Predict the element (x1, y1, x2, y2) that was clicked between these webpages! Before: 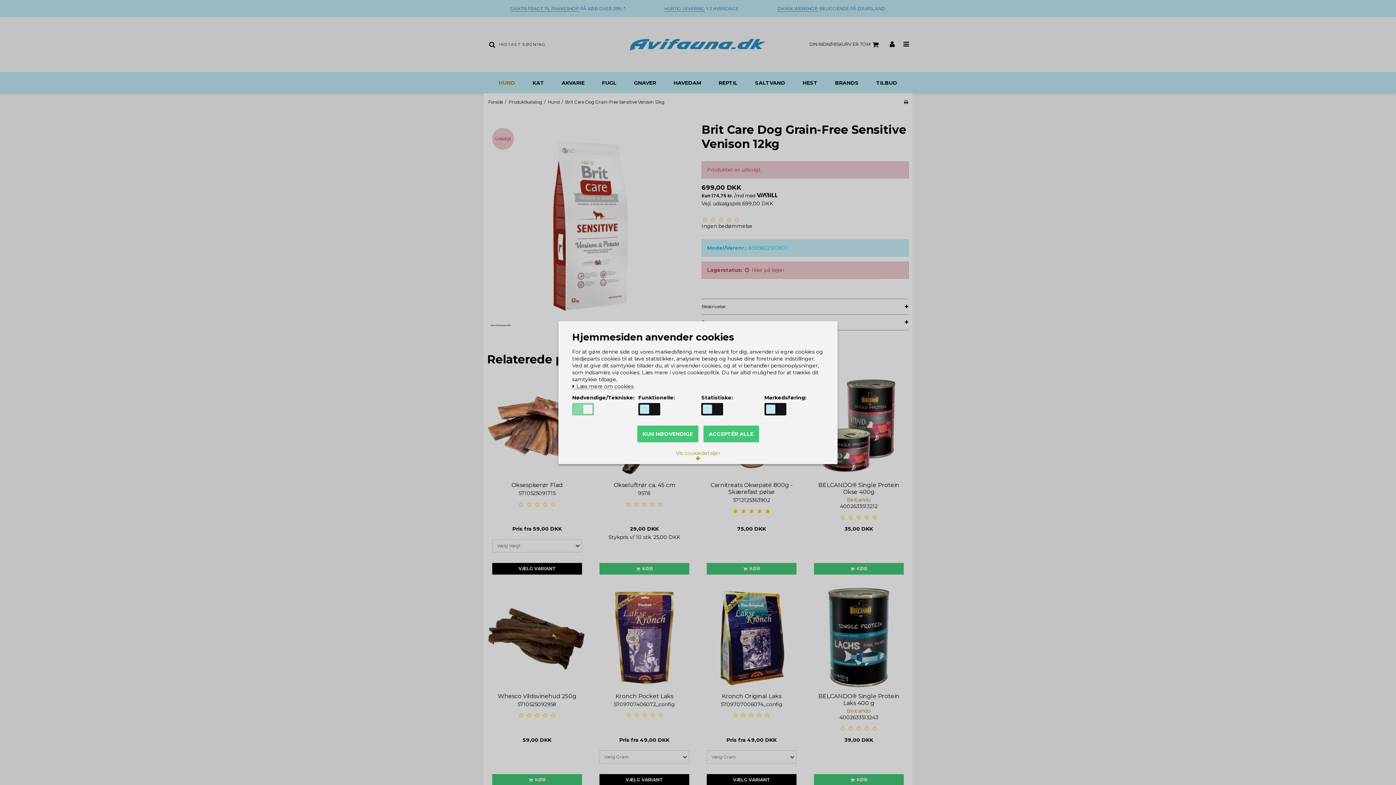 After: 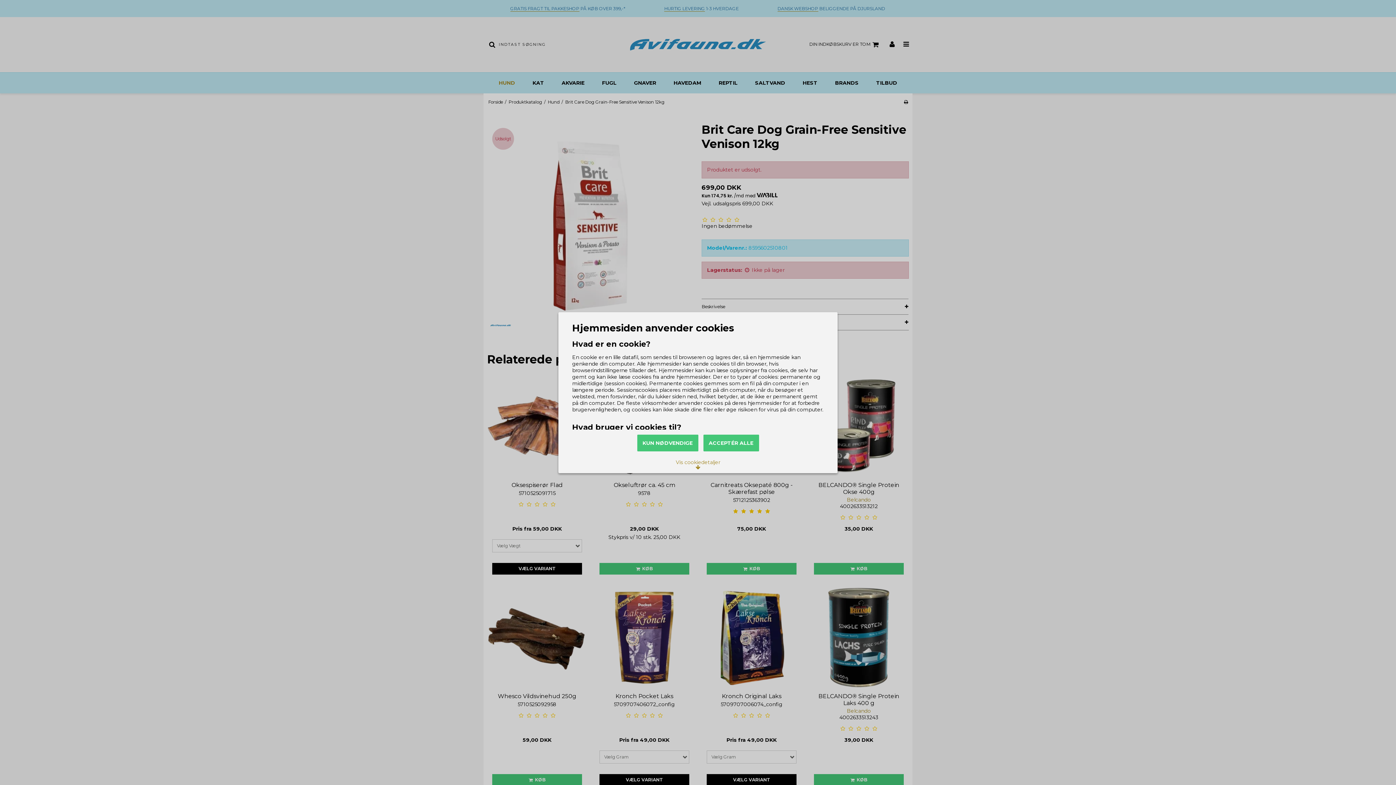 Action: bbox: (572, 383, 633, 389) label:  Læs mere om cookies